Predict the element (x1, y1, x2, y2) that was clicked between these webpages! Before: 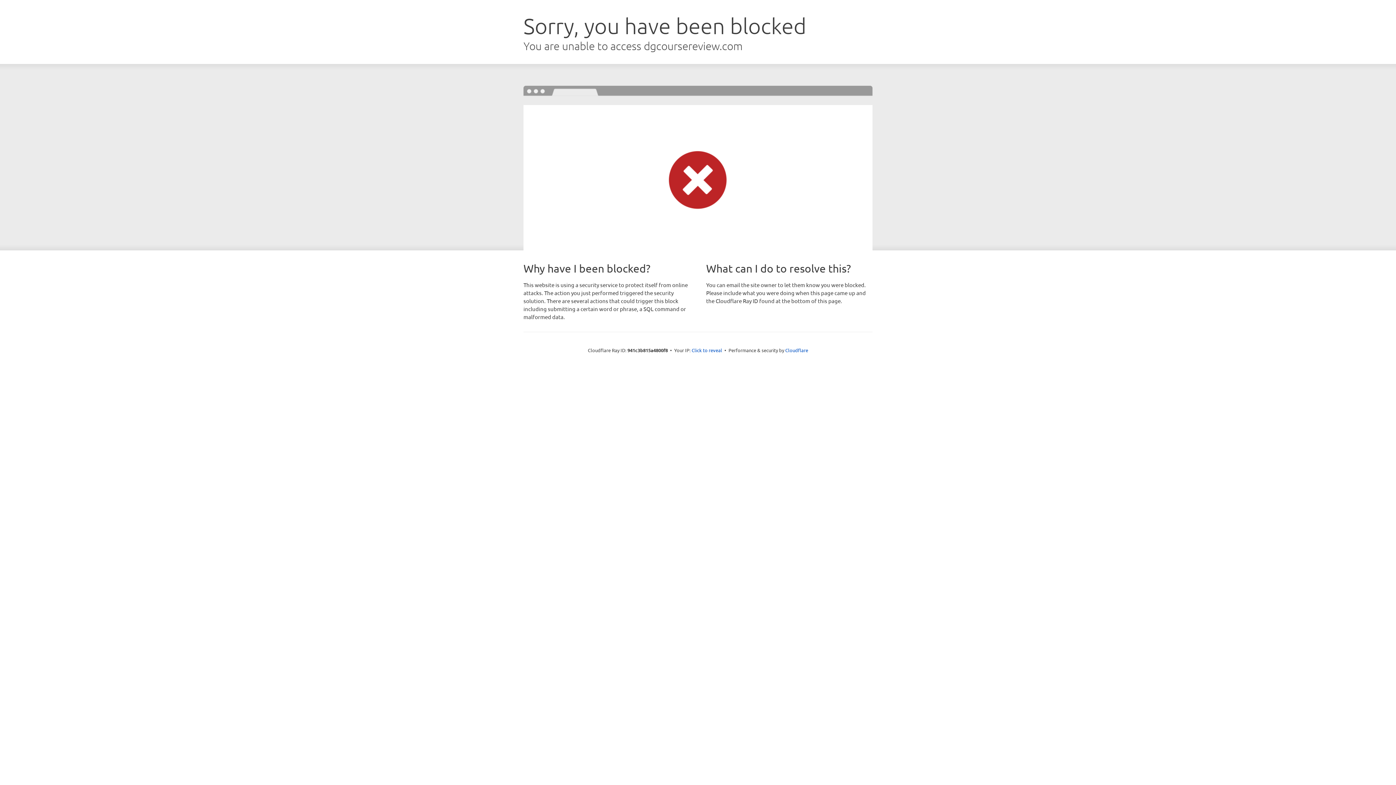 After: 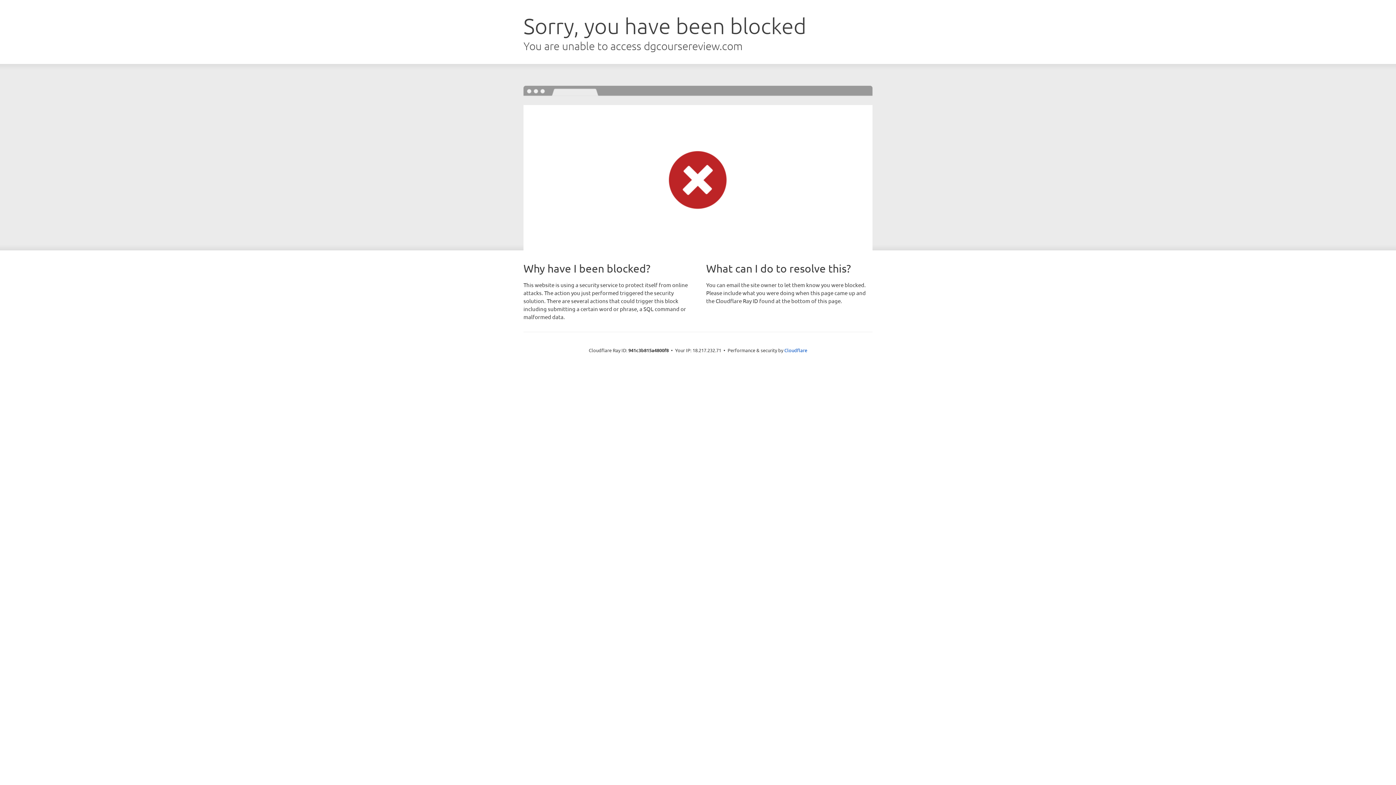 Action: bbox: (691, 346, 722, 353) label: Click to reveal